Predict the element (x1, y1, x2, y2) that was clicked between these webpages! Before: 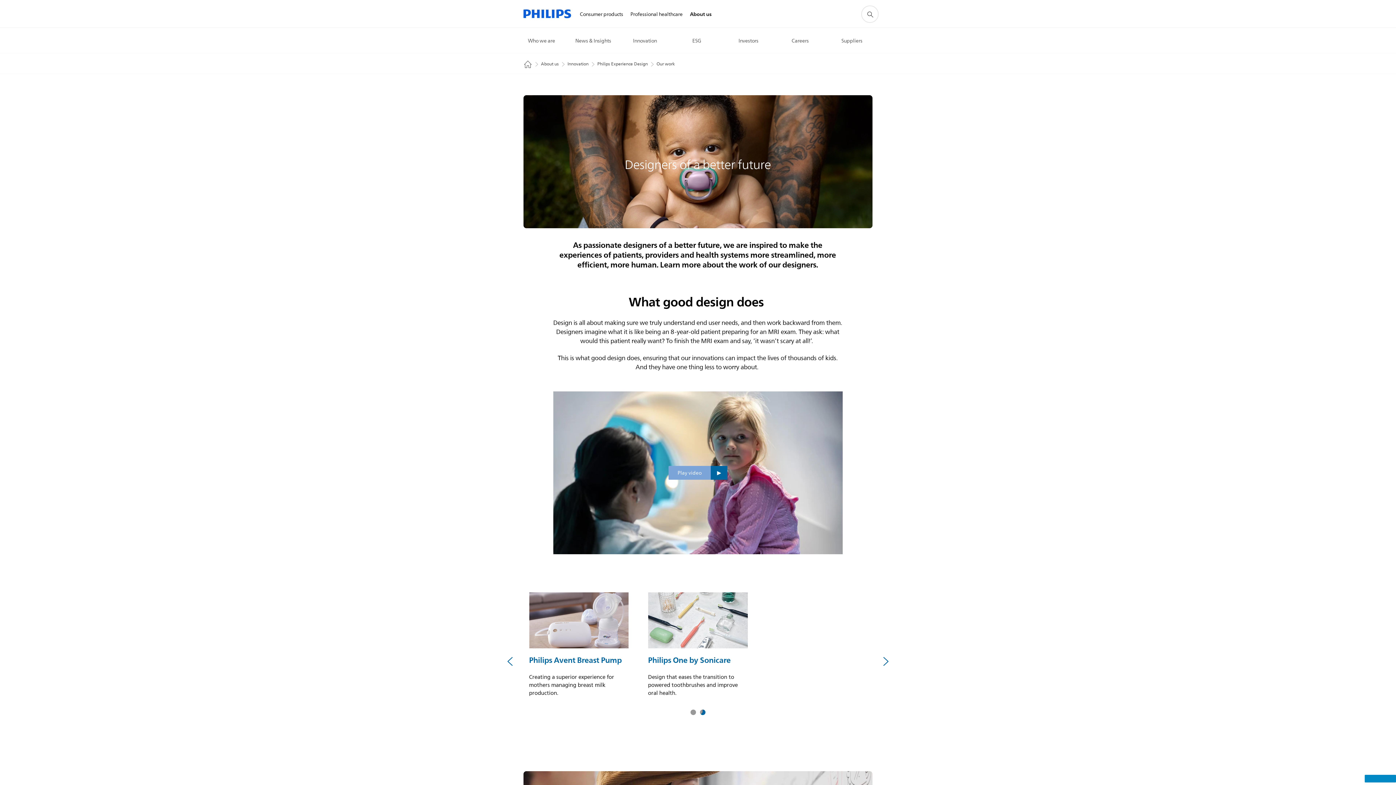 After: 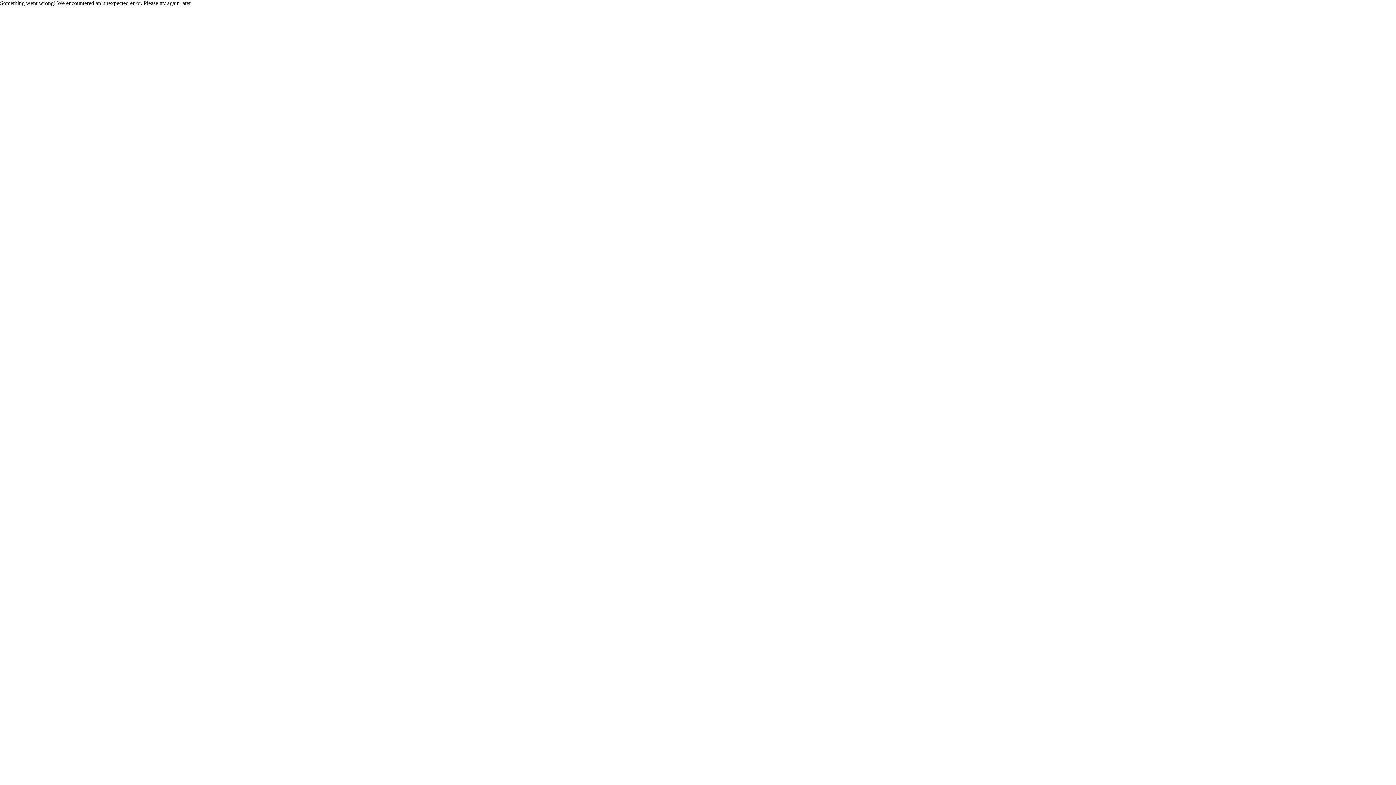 Action: bbox: (648, 592, 747, 648)